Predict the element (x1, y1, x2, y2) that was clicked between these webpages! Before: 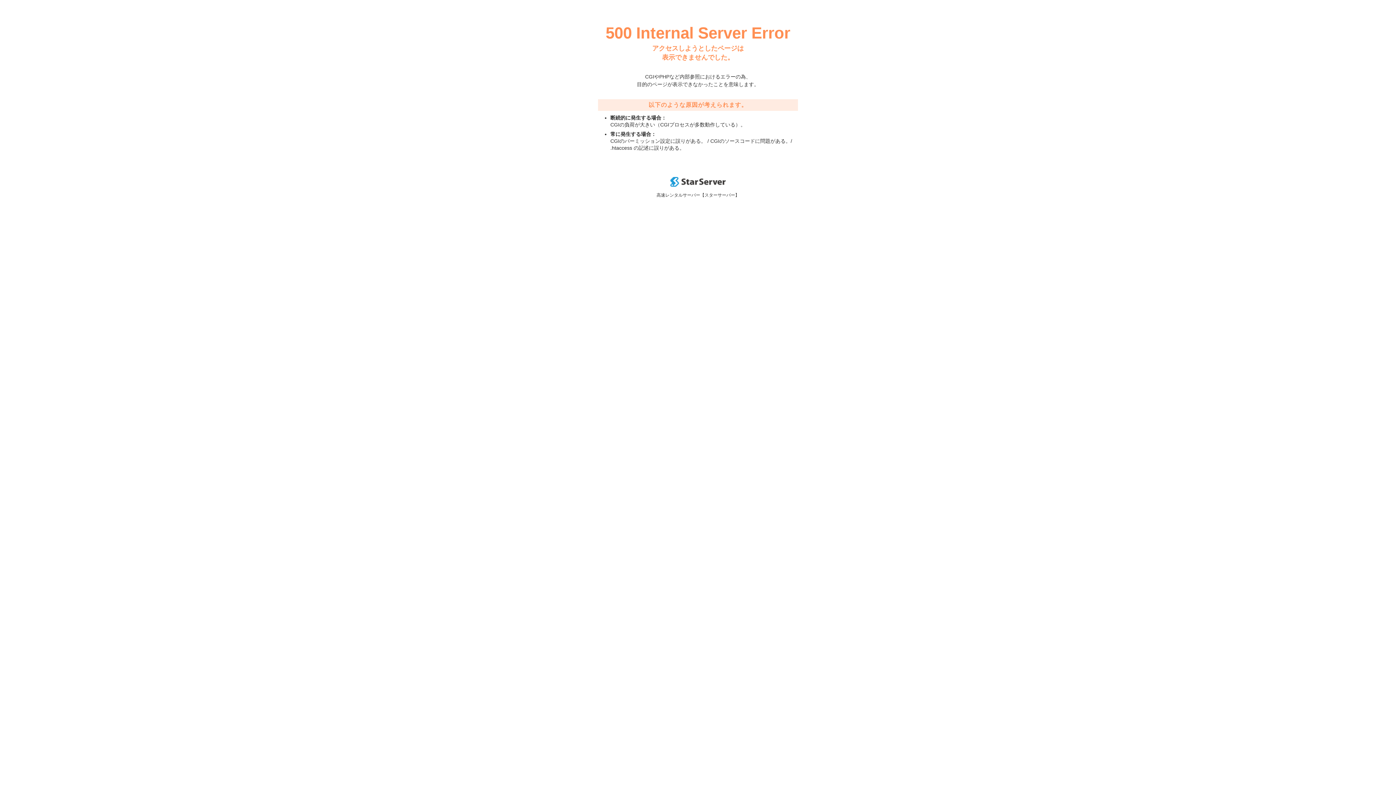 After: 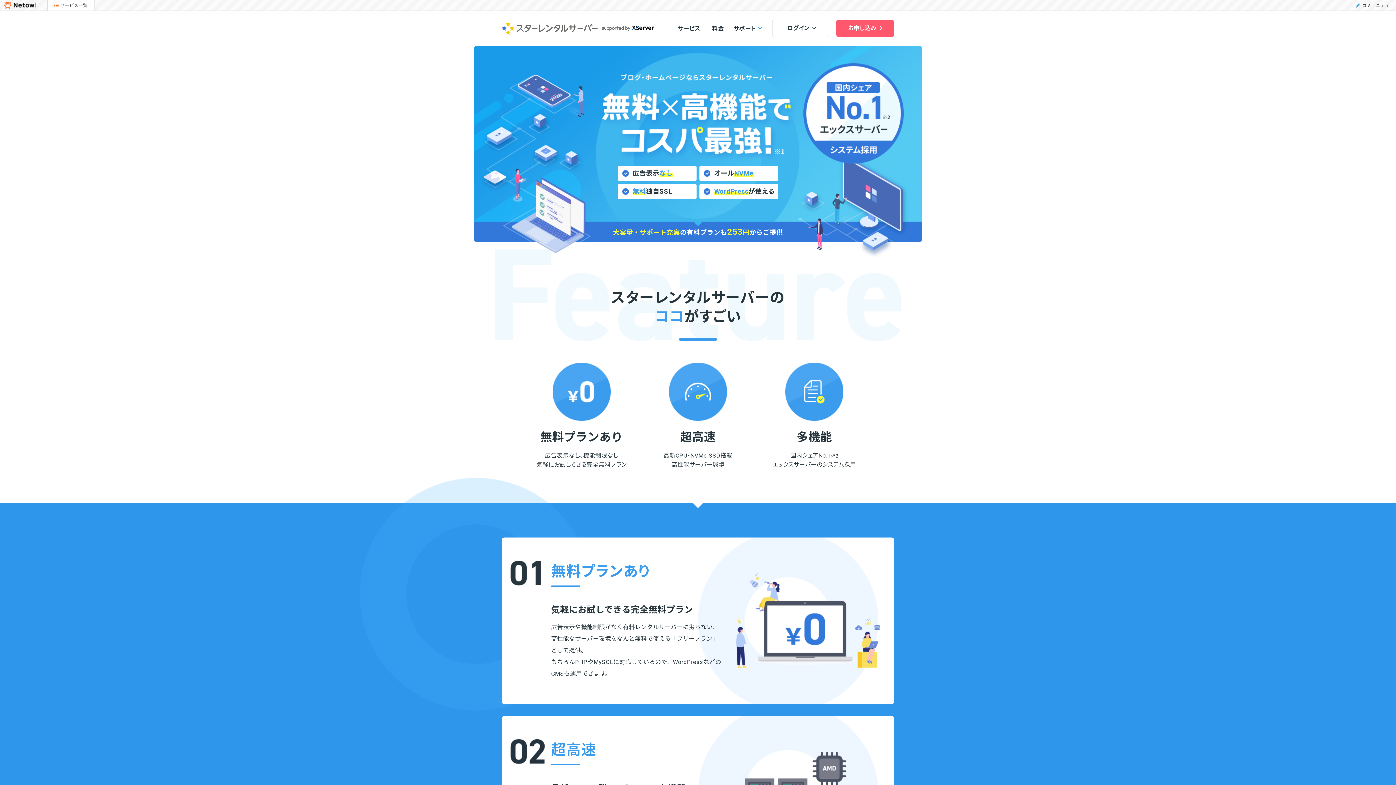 Action: bbox: (670, 182, 725, 188)